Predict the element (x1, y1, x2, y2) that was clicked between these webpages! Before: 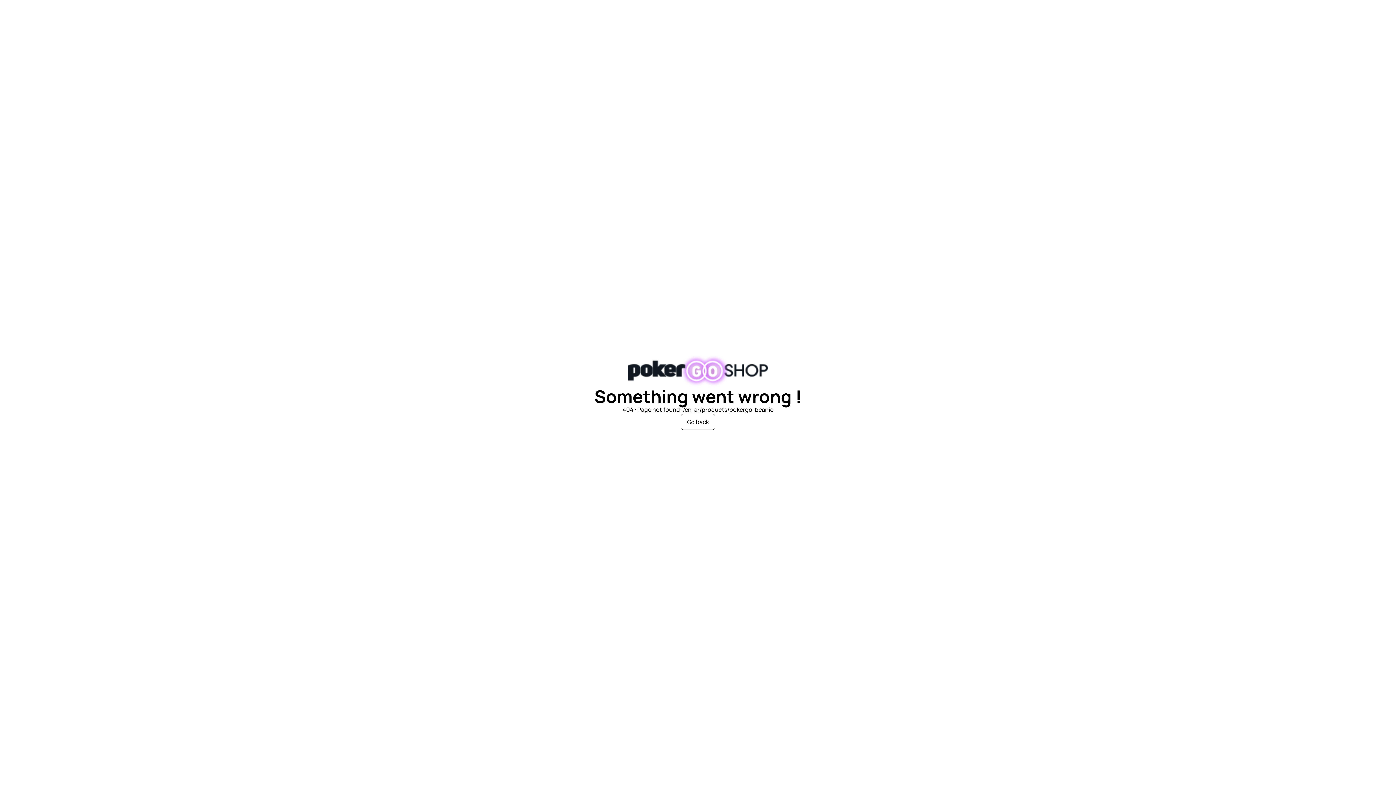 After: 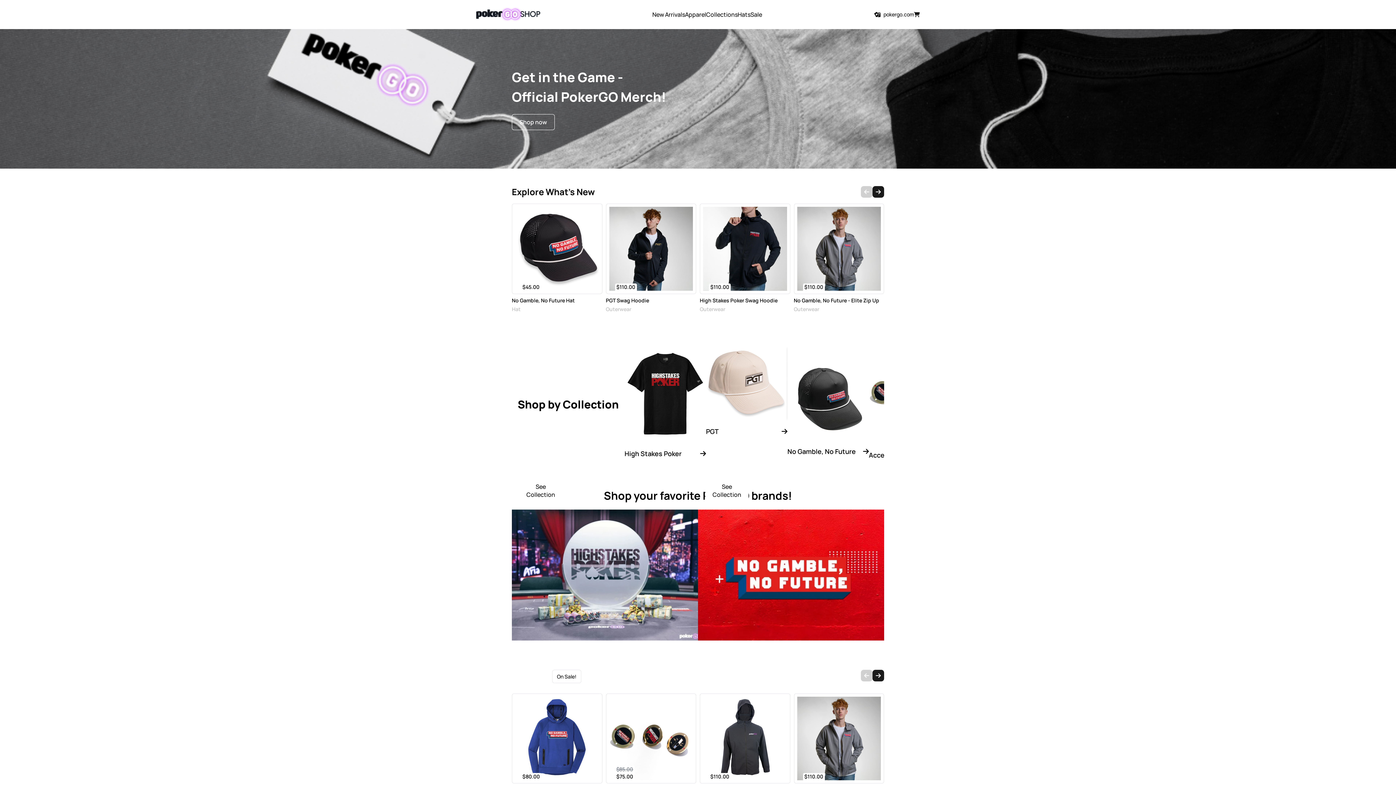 Action: bbox: (681, 414, 715, 430) label: Go back